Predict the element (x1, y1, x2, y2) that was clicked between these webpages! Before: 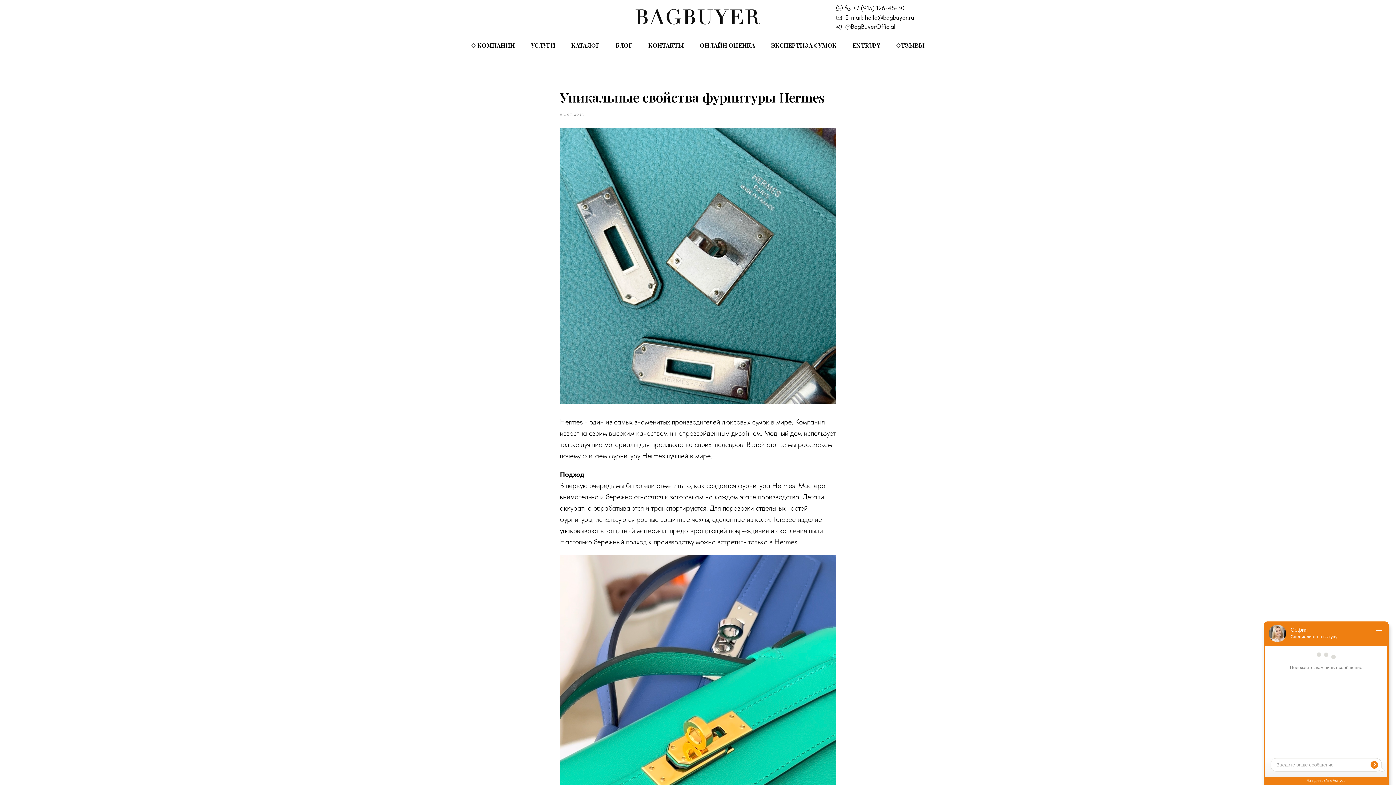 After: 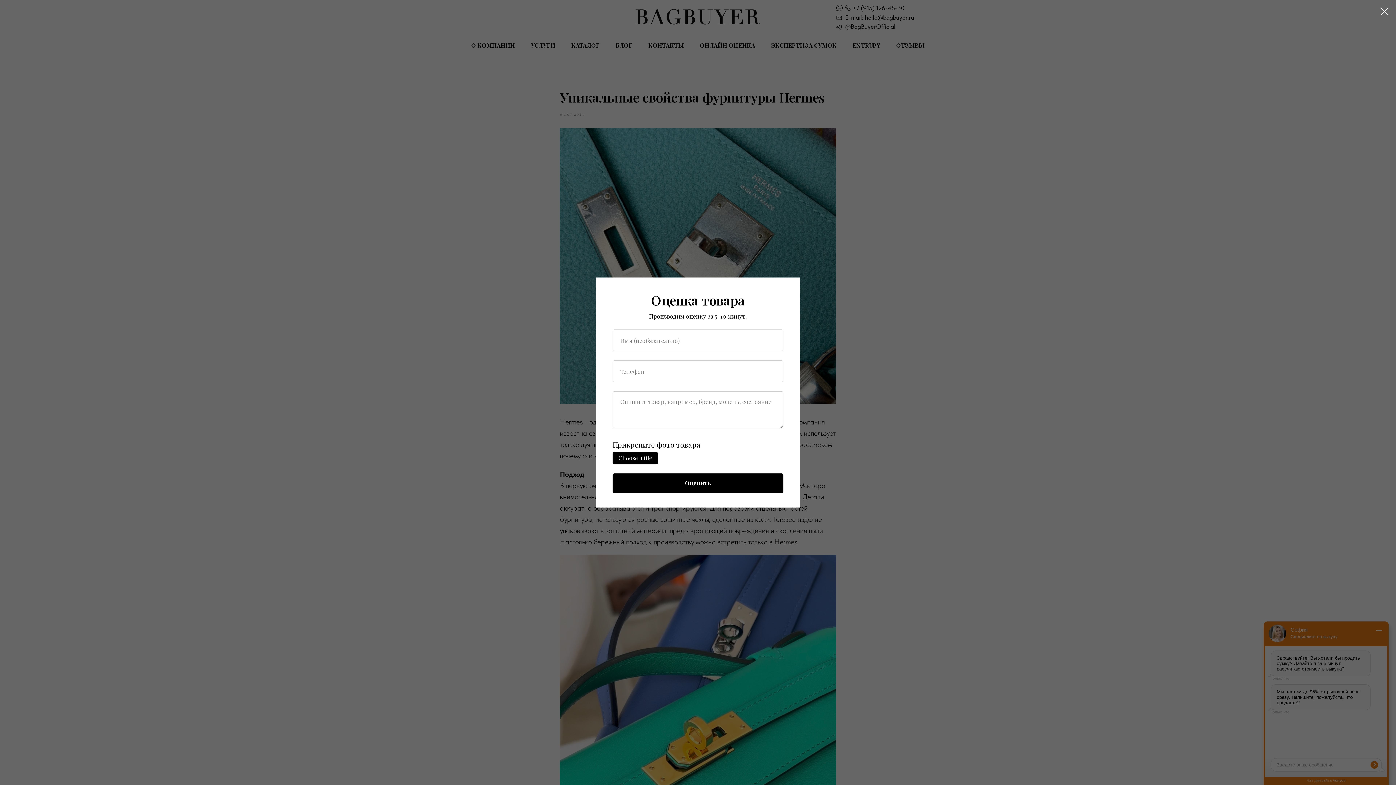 Action: bbox: (700, 41, 755, 49) label: ОНЛАЙН ОЦЕНКА